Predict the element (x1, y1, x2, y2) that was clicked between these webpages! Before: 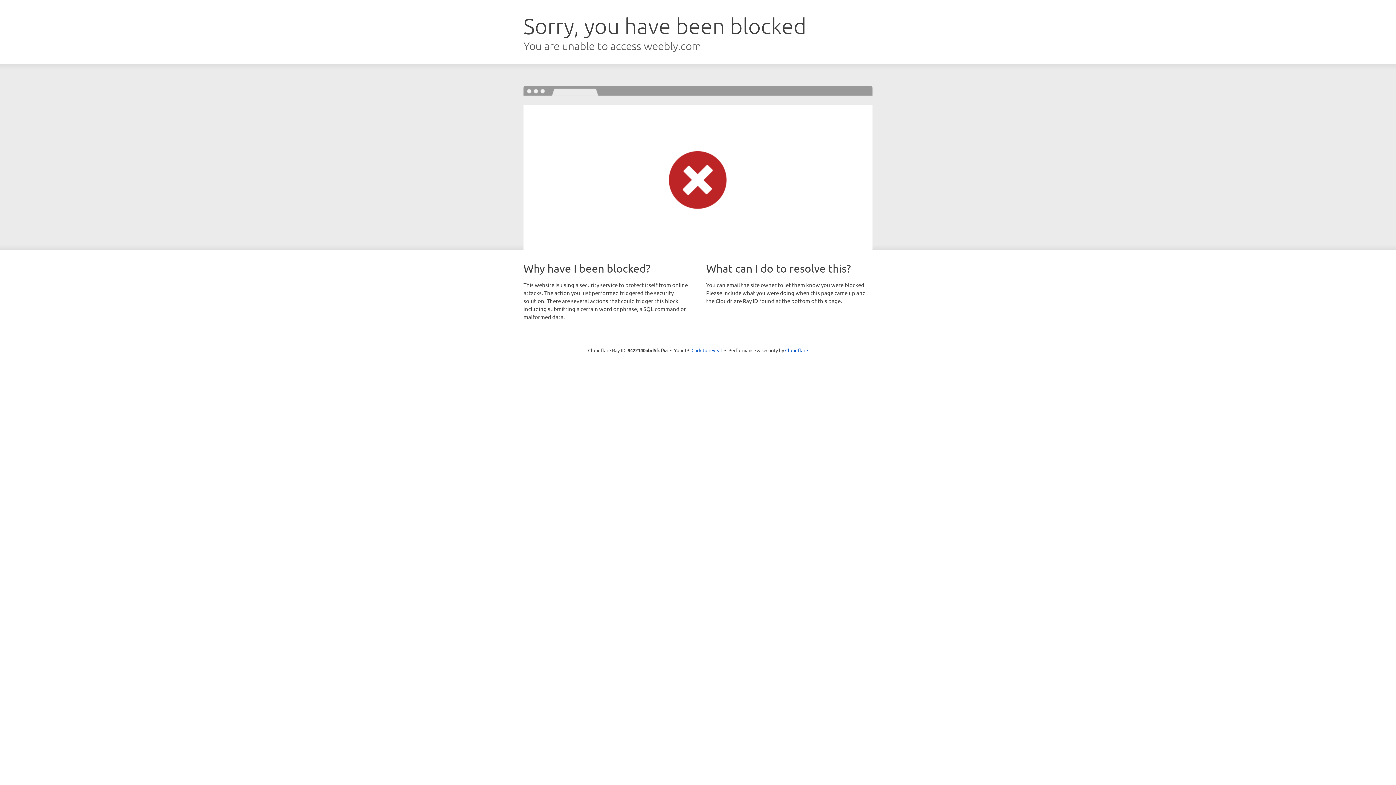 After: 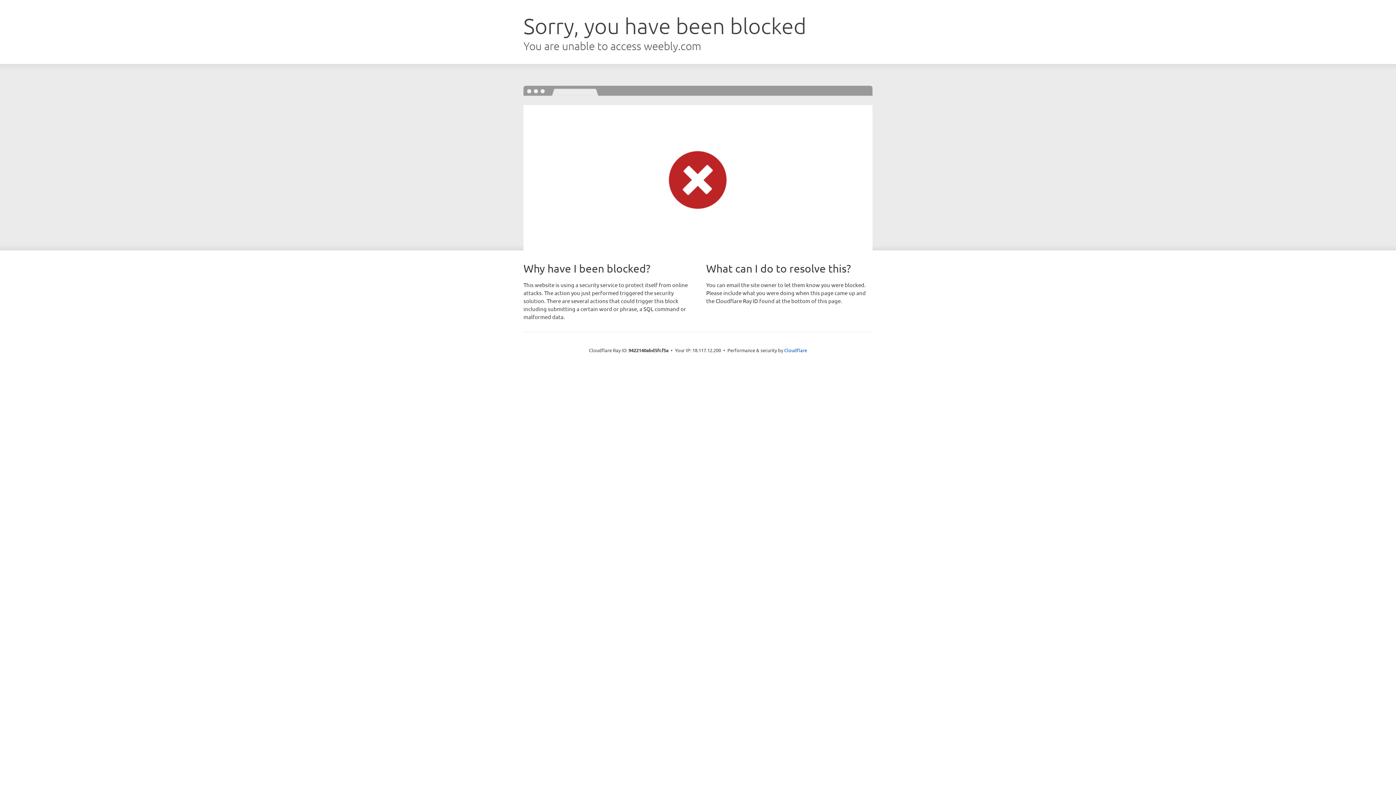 Action: label: Click to reveal bbox: (691, 346, 722, 353)